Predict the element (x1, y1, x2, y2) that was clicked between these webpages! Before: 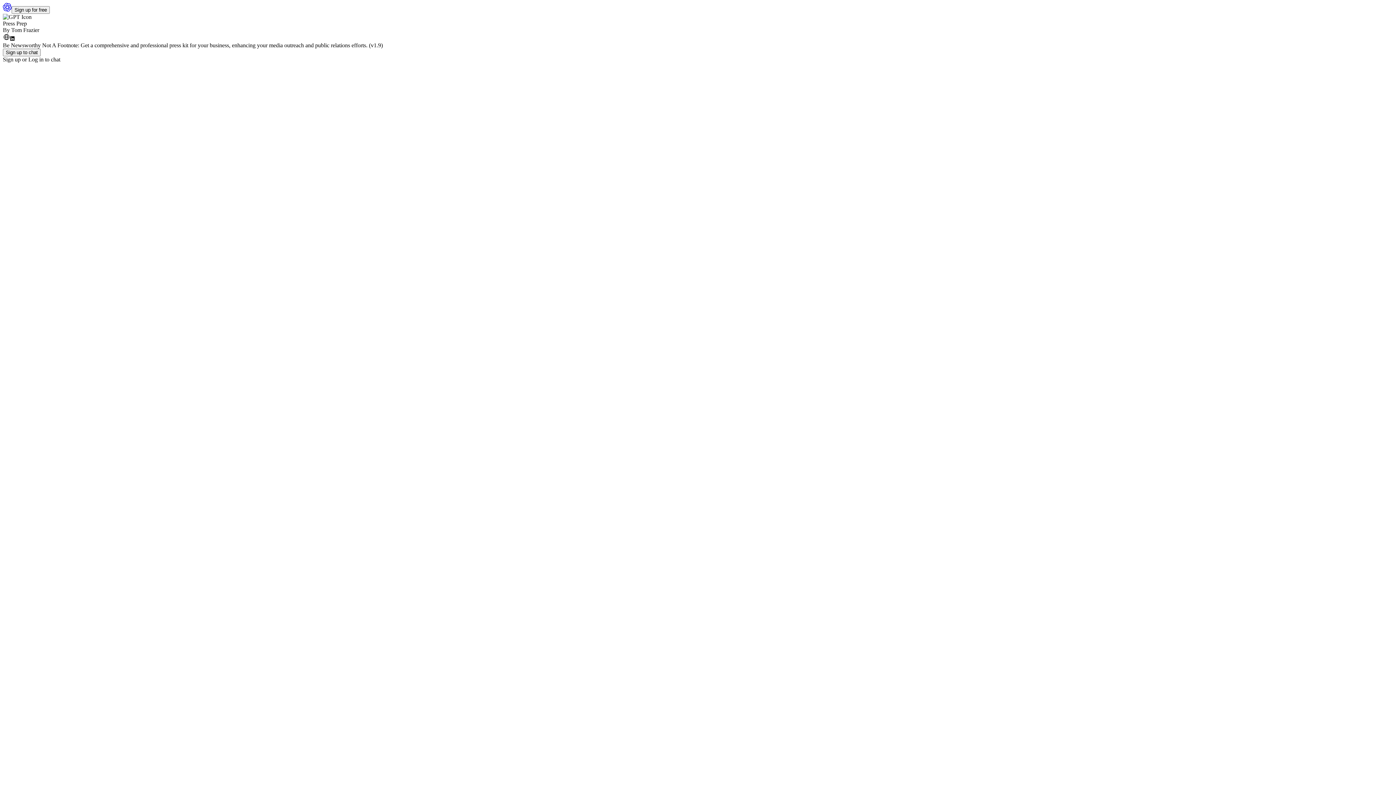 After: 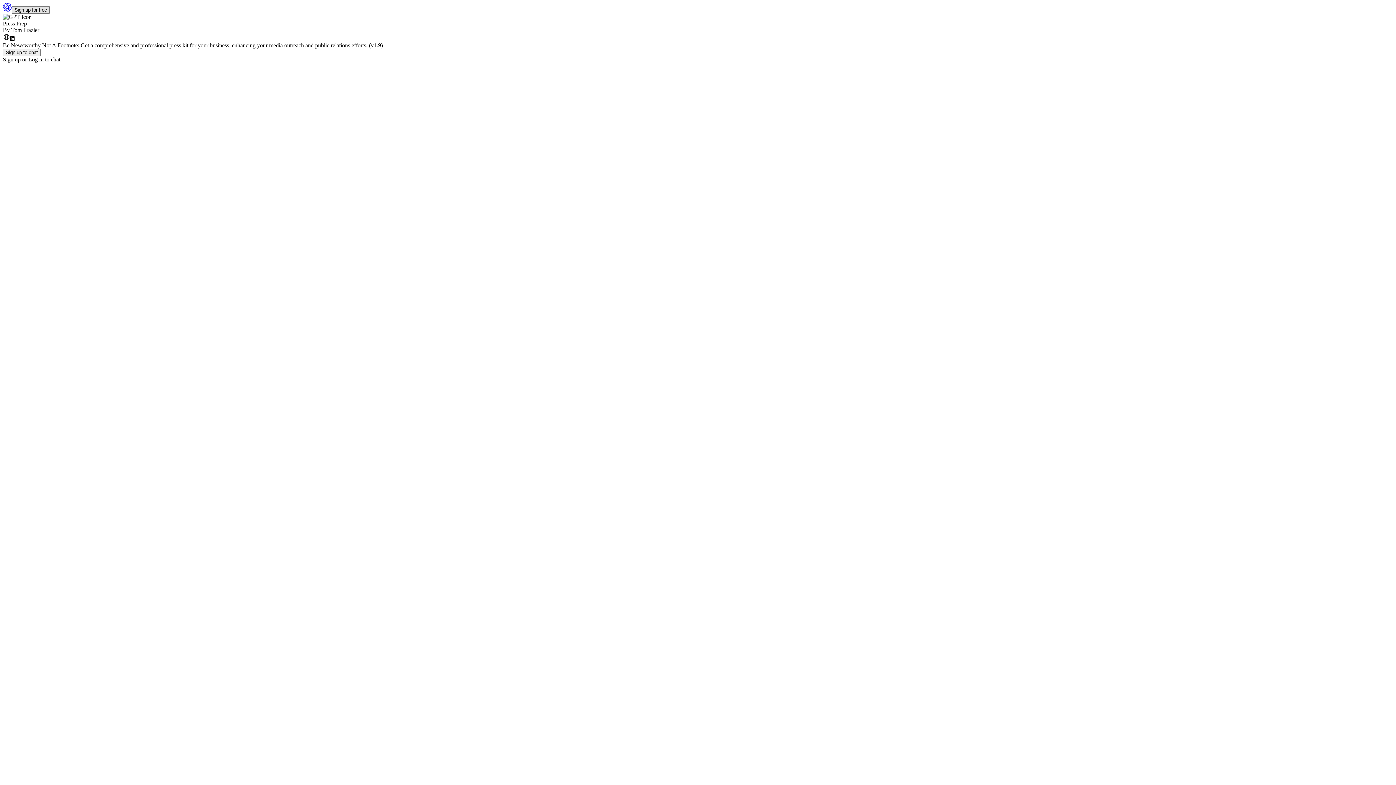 Action: label: Sign up for free bbox: (11, 6, 49, 13)